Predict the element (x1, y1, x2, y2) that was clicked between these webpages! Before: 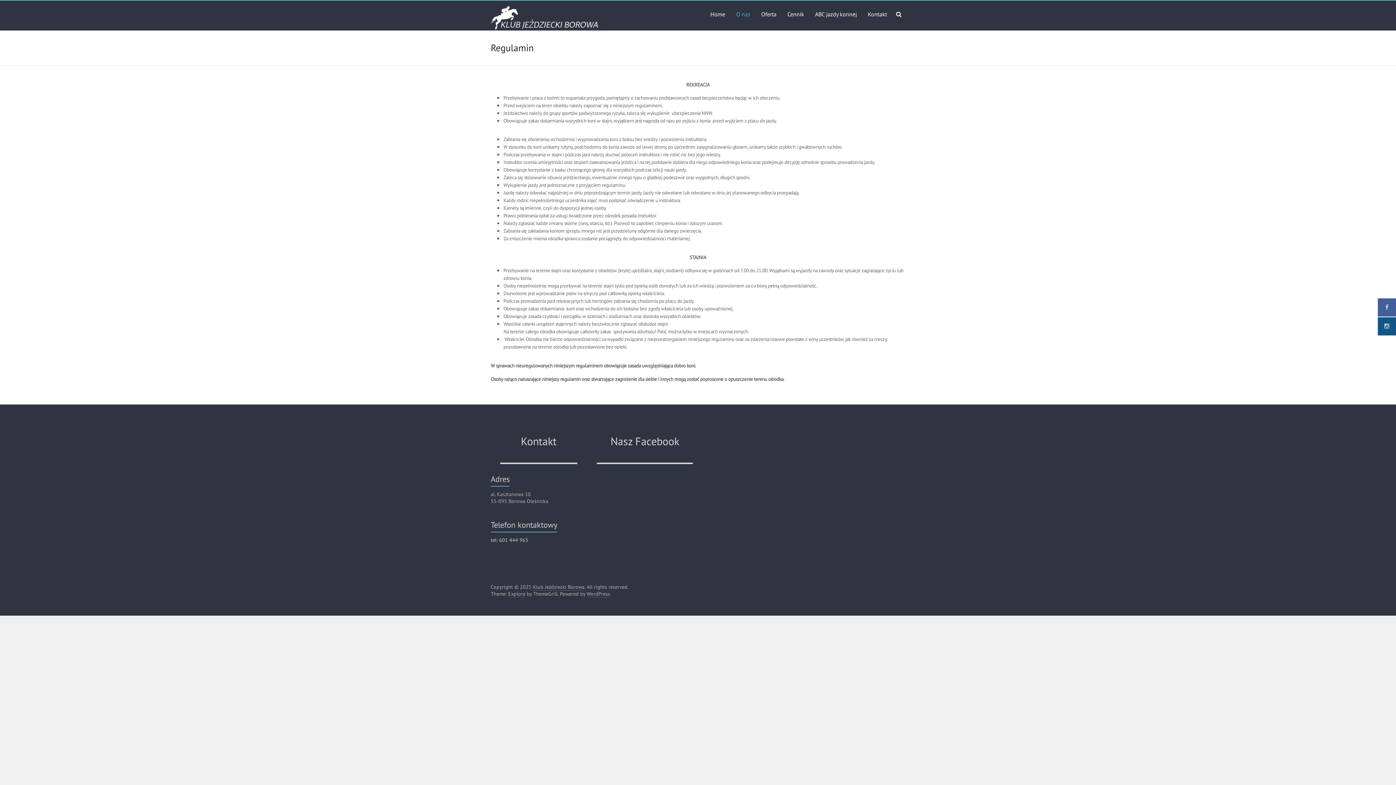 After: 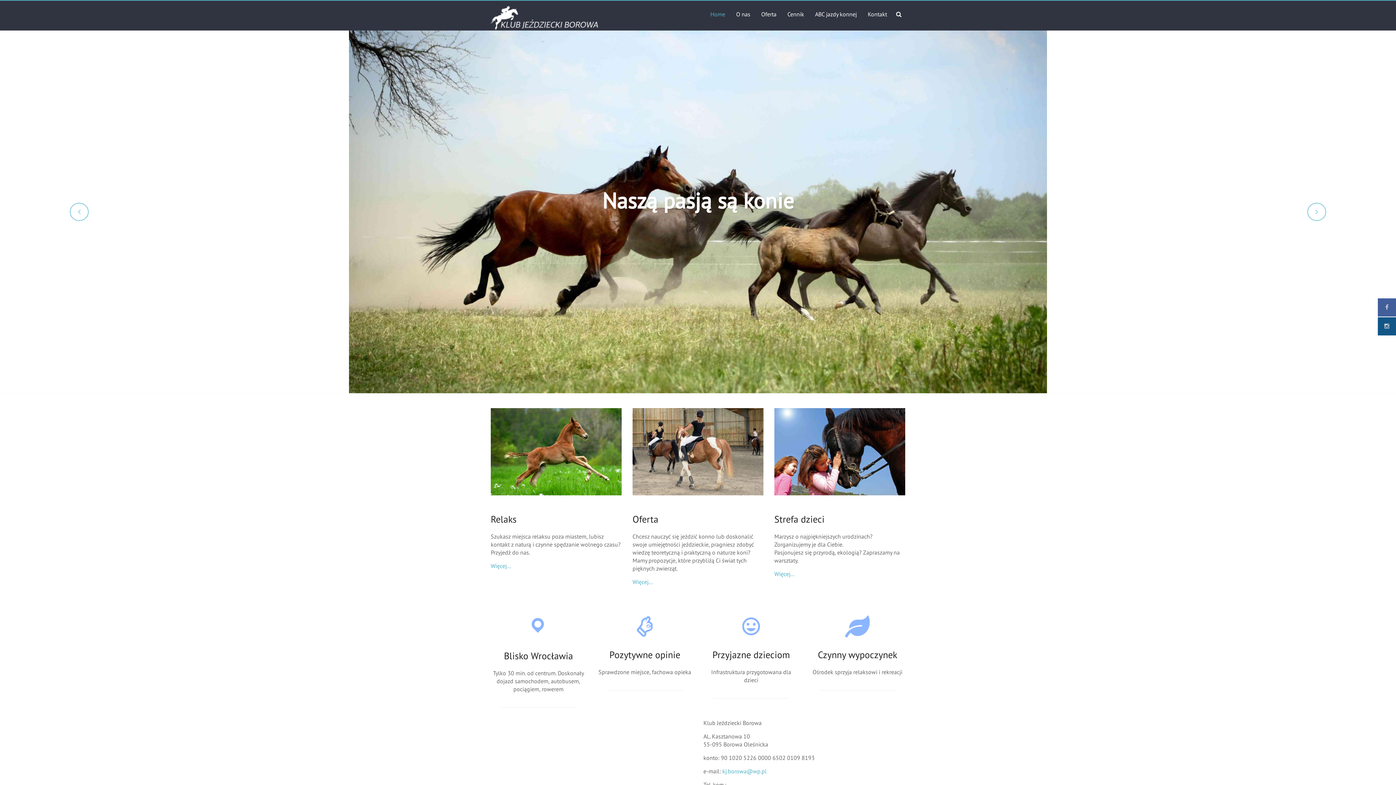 Action: bbox: (490, 5, 600, 12)